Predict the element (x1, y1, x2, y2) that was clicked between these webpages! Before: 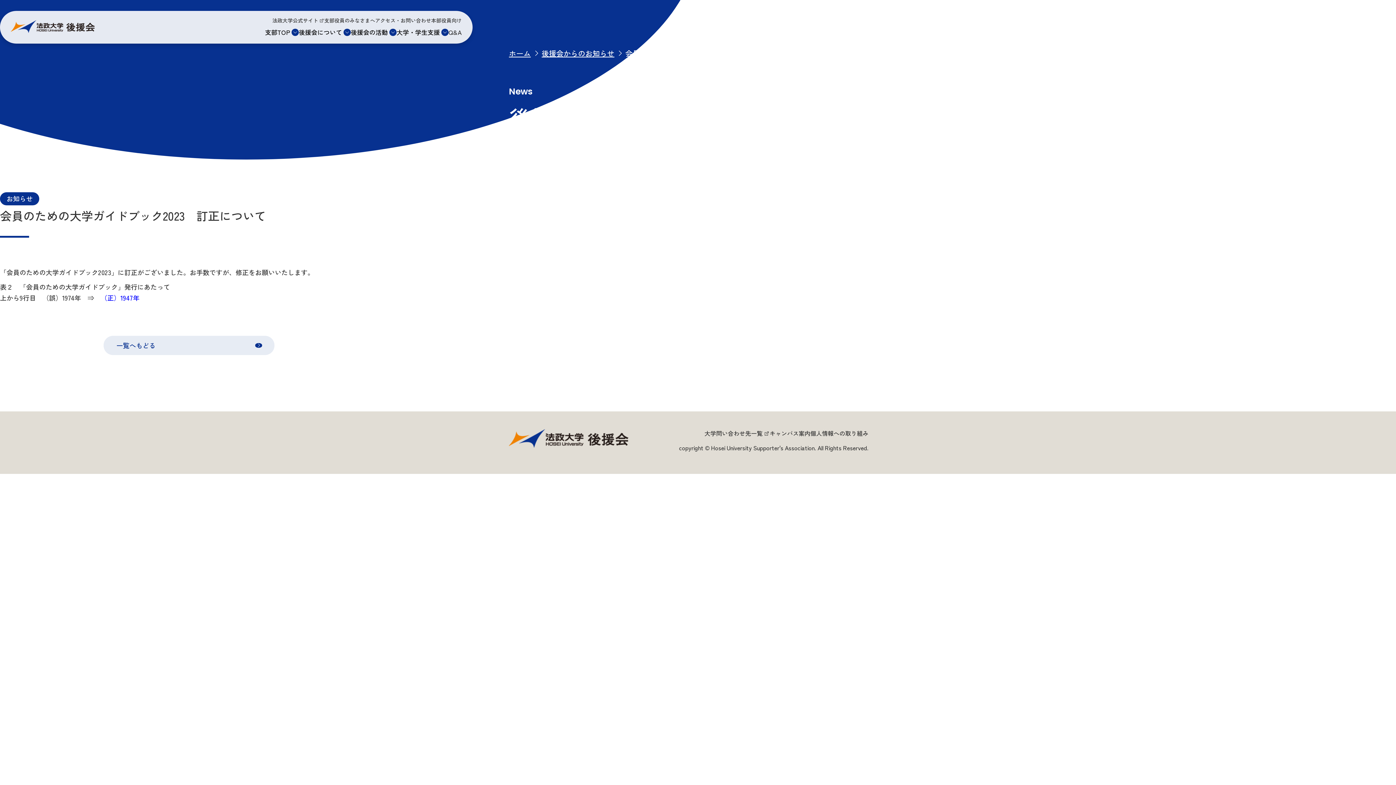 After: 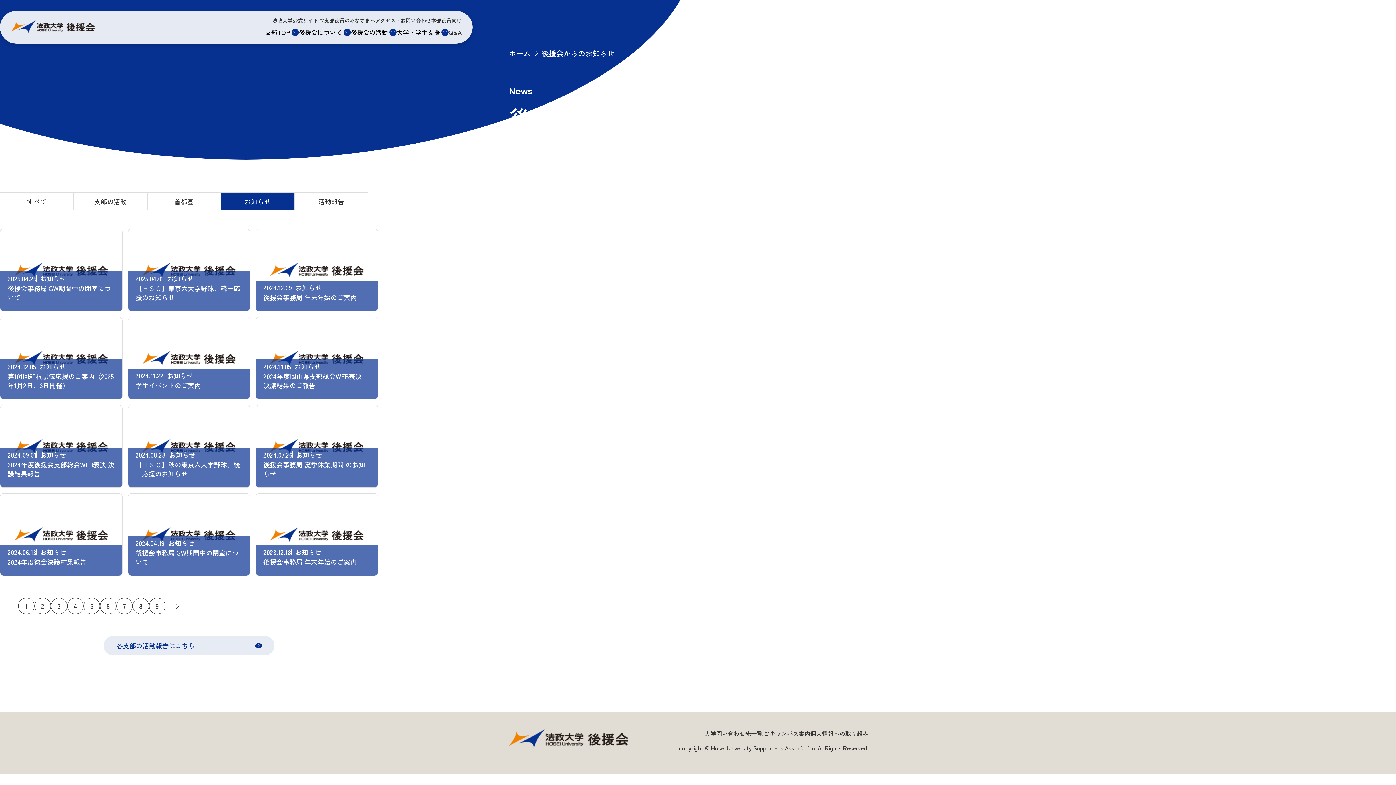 Action: bbox: (103, 335, 274, 355) label: 一覧へもどる